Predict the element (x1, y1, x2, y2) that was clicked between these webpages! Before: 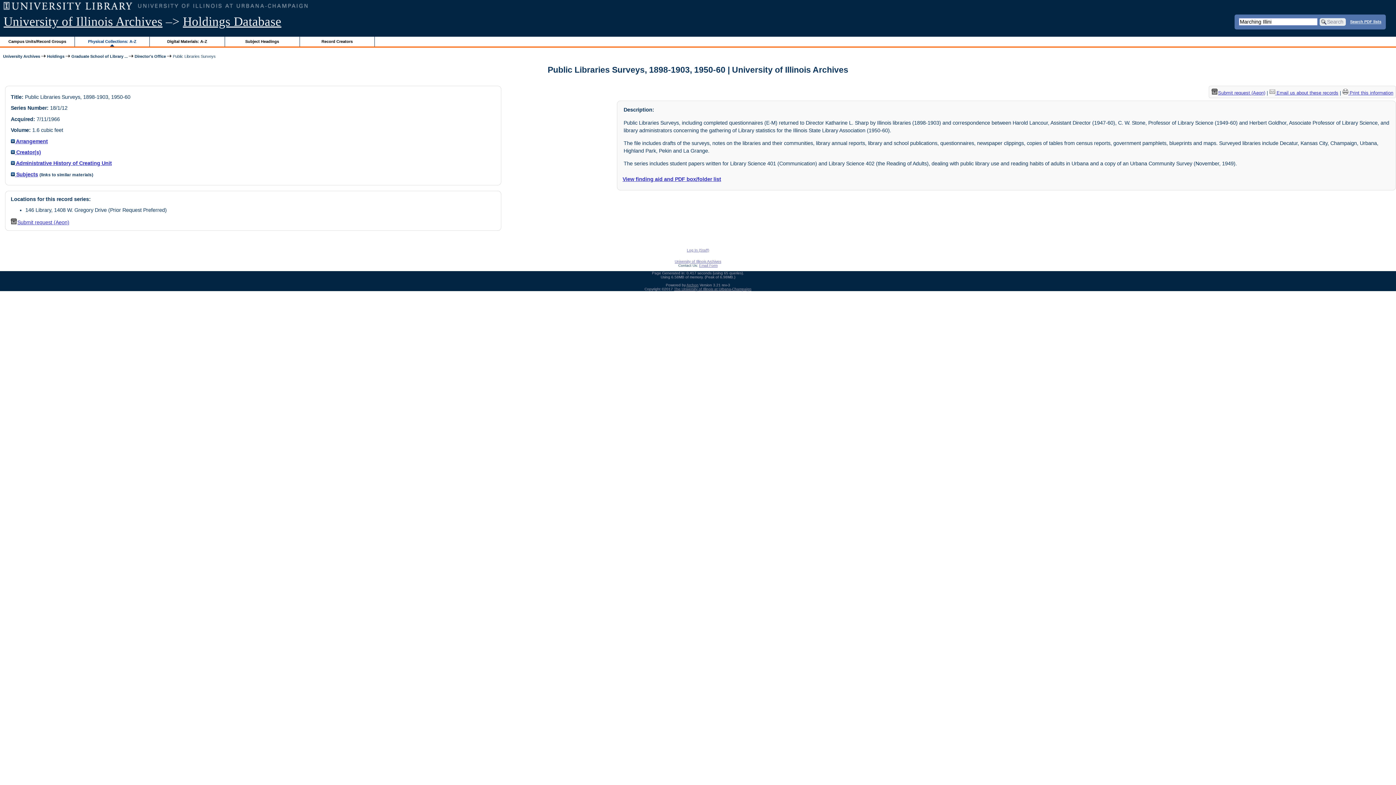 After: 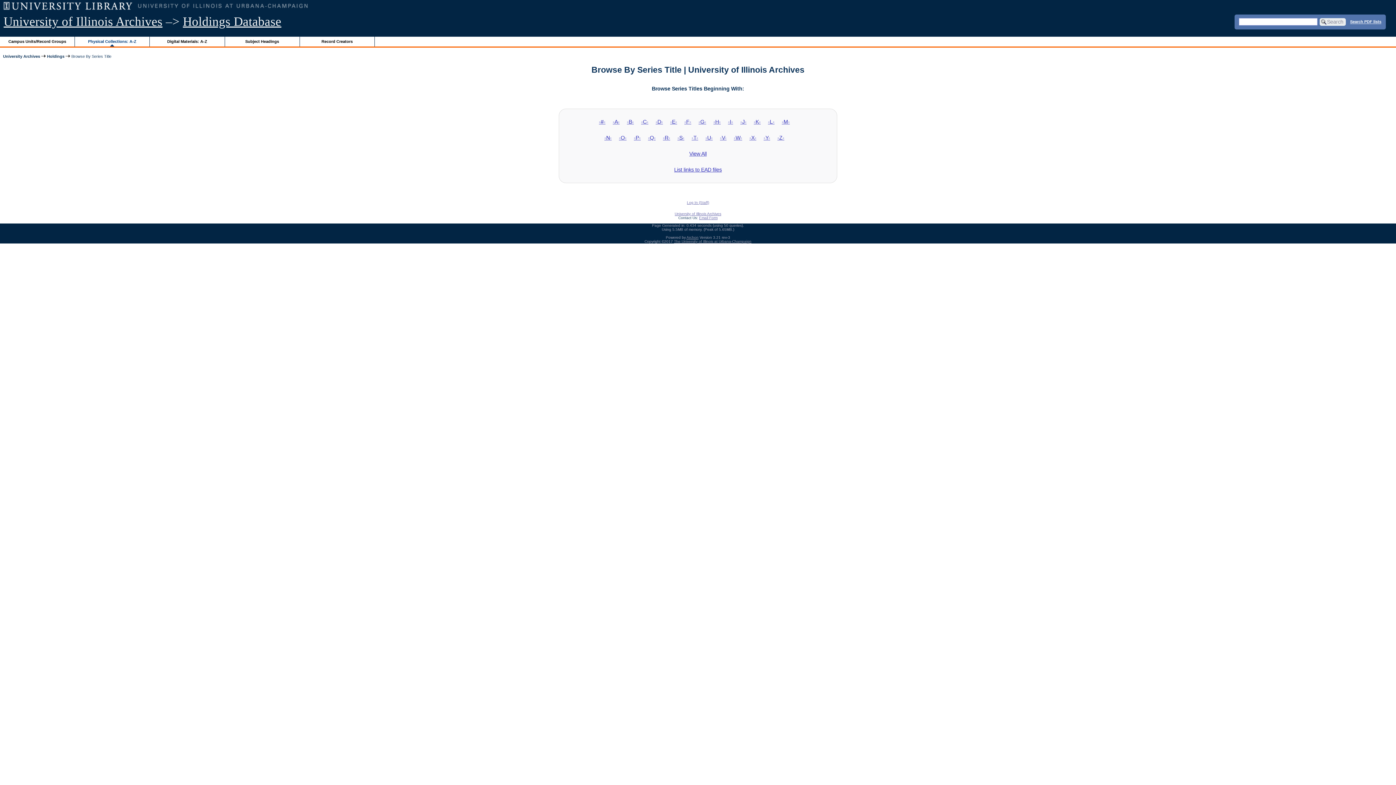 Action: bbox: (88, 39, 136, 43) label: Physical Collections: A-Z